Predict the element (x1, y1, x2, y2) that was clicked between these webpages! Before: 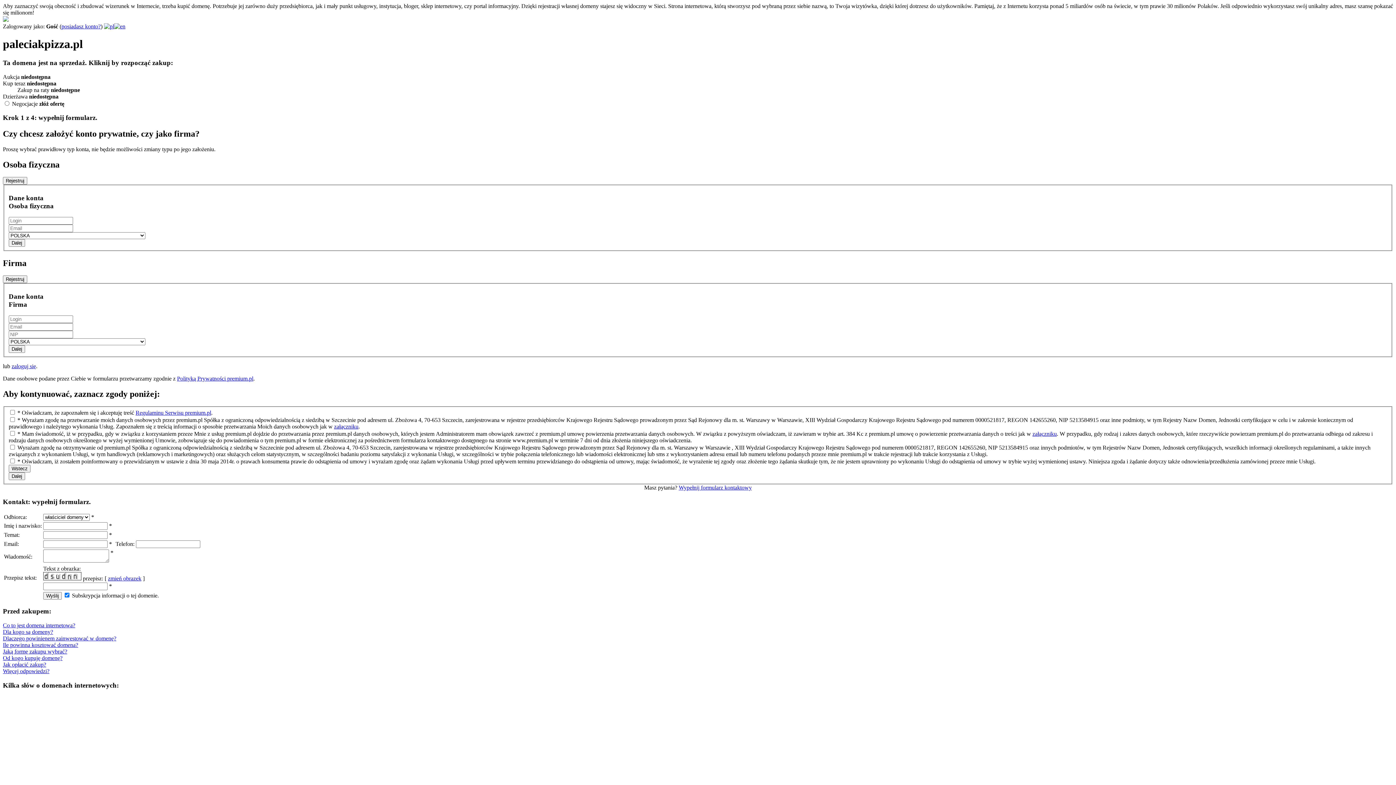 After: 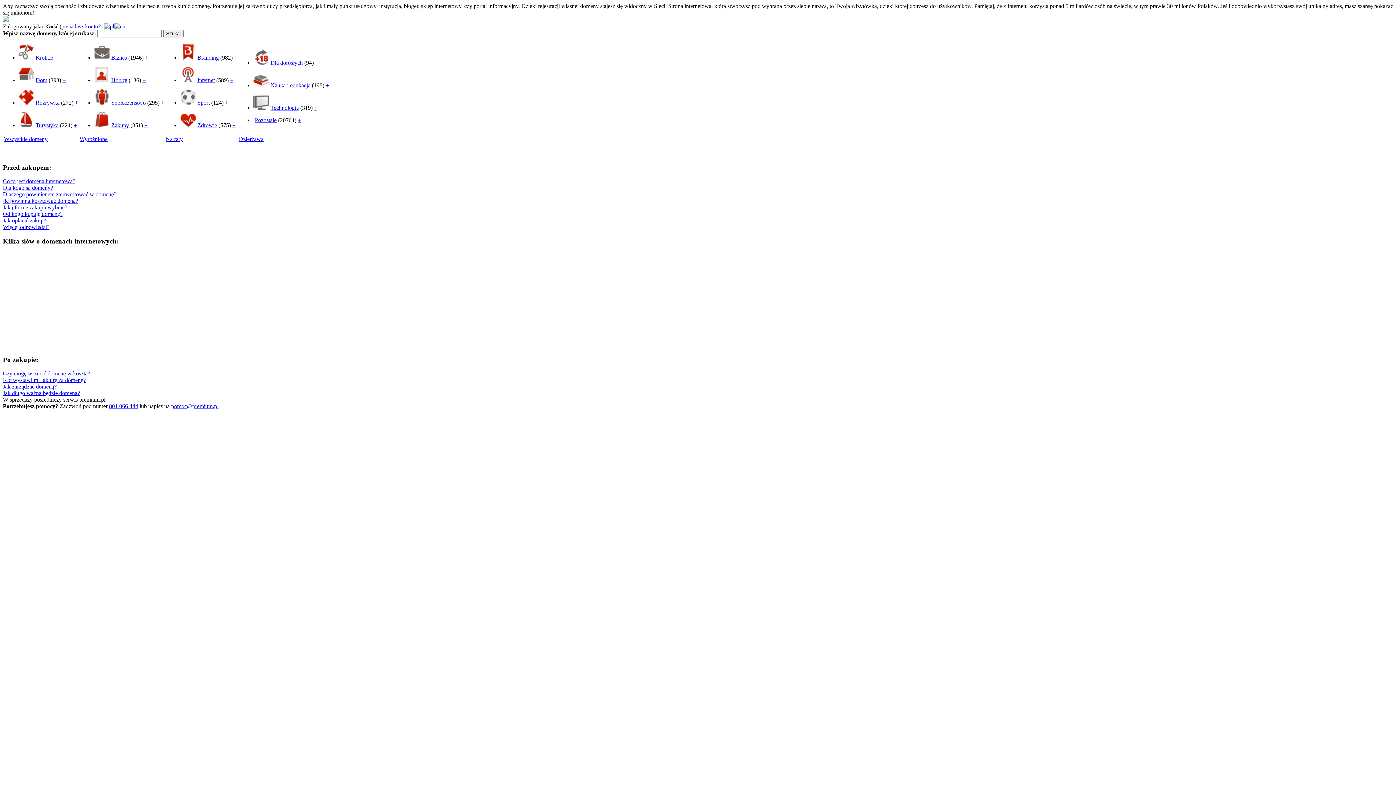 Action: label: Regulaminu Serwisu premium.pl bbox: (135, 409, 211, 416)